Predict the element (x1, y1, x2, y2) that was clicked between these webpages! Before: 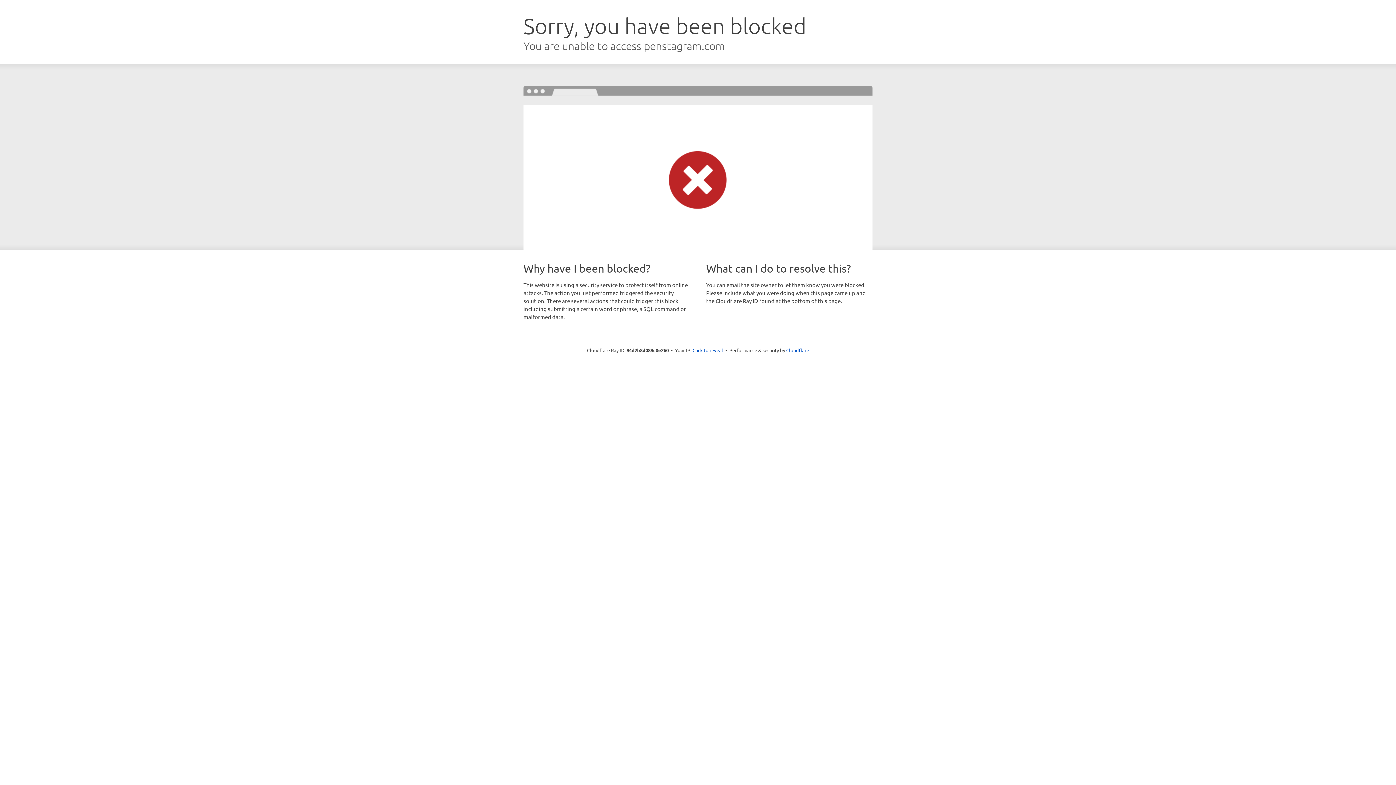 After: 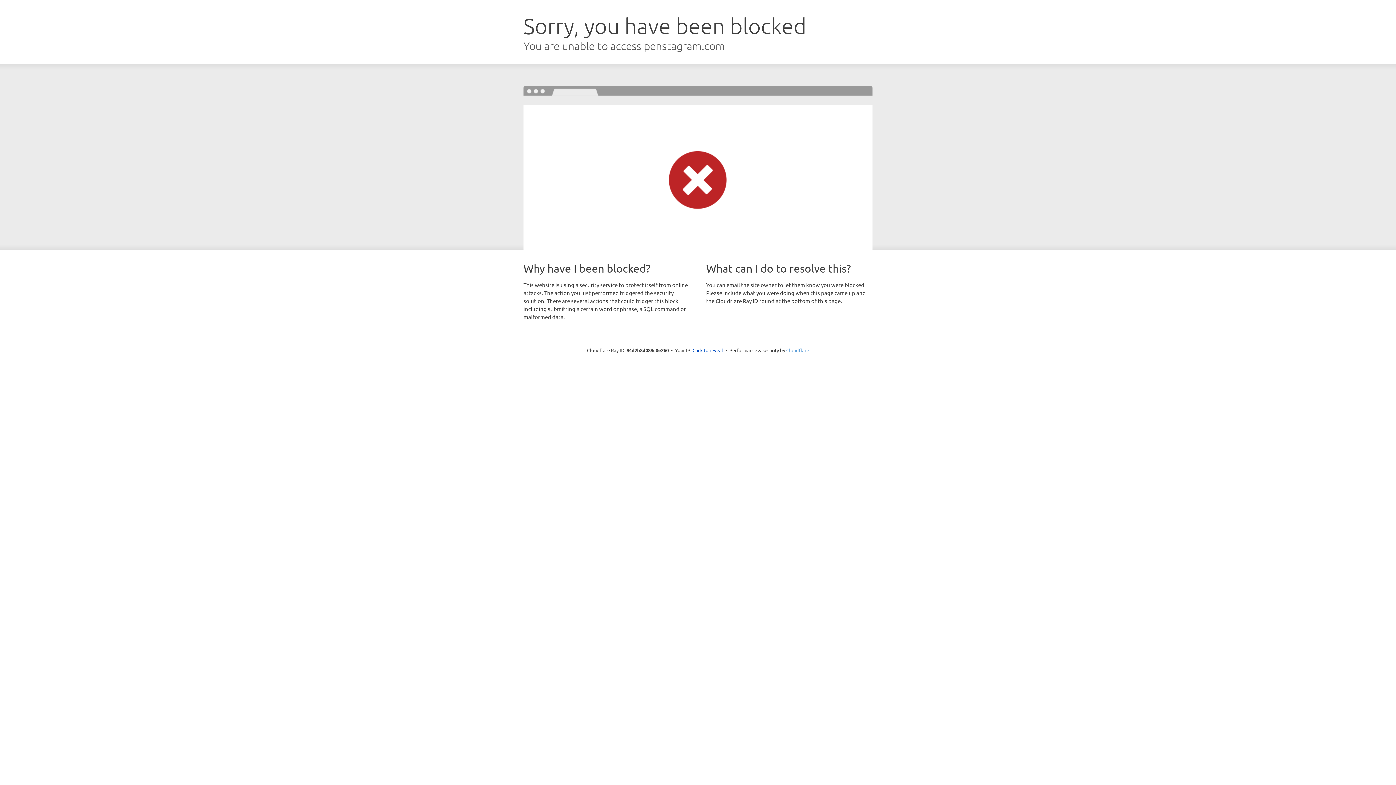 Action: label: Cloudflare bbox: (786, 347, 809, 353)